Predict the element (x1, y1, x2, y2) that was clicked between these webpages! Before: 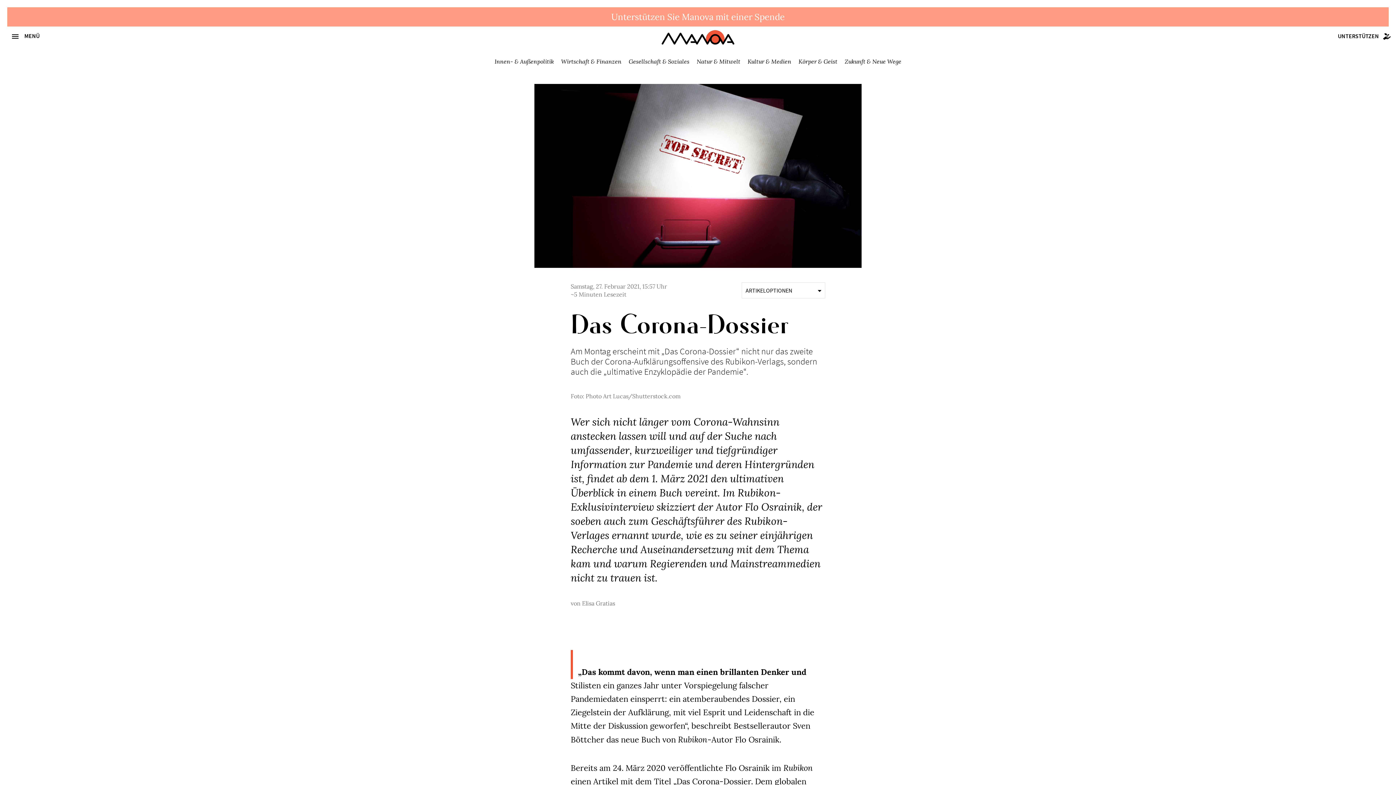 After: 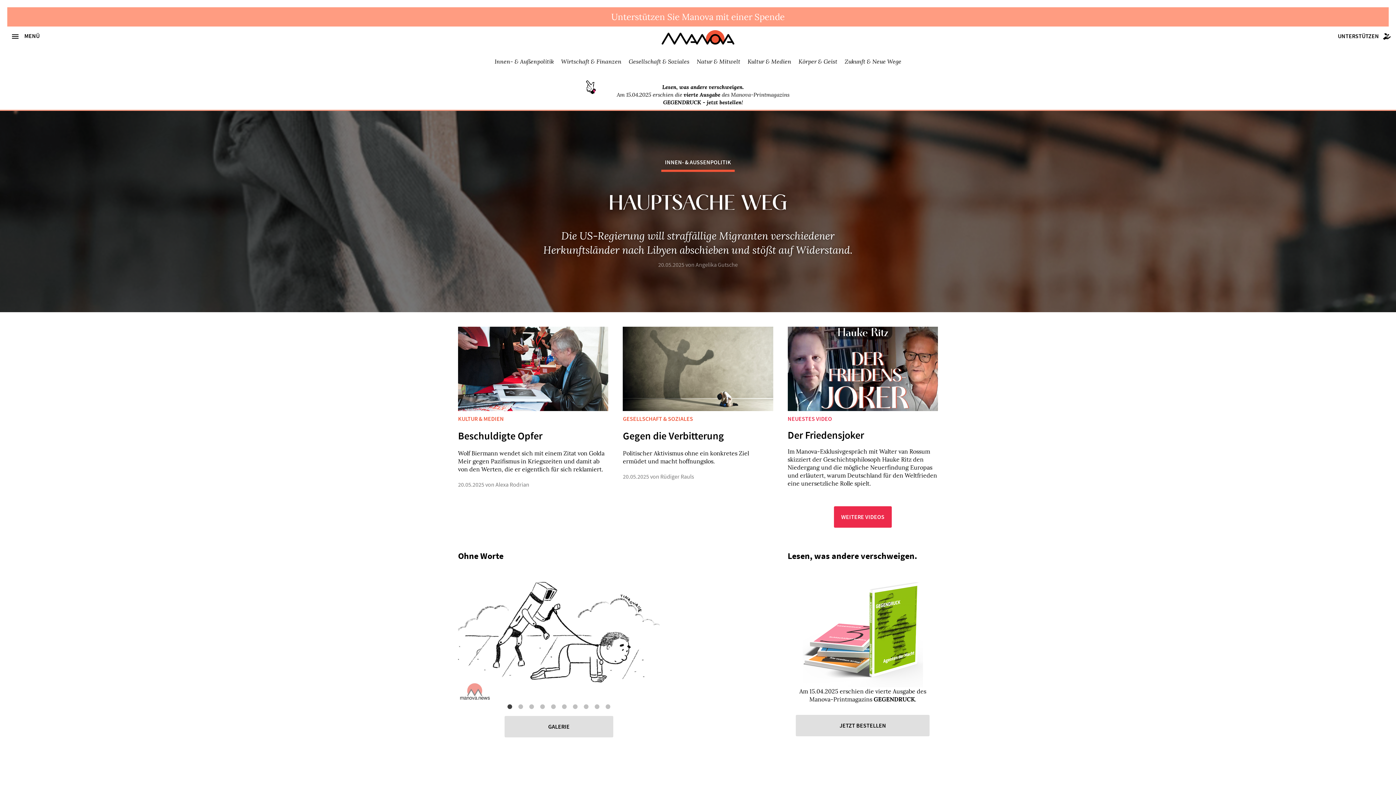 Action: bbox: (661, 39, 734, 46)